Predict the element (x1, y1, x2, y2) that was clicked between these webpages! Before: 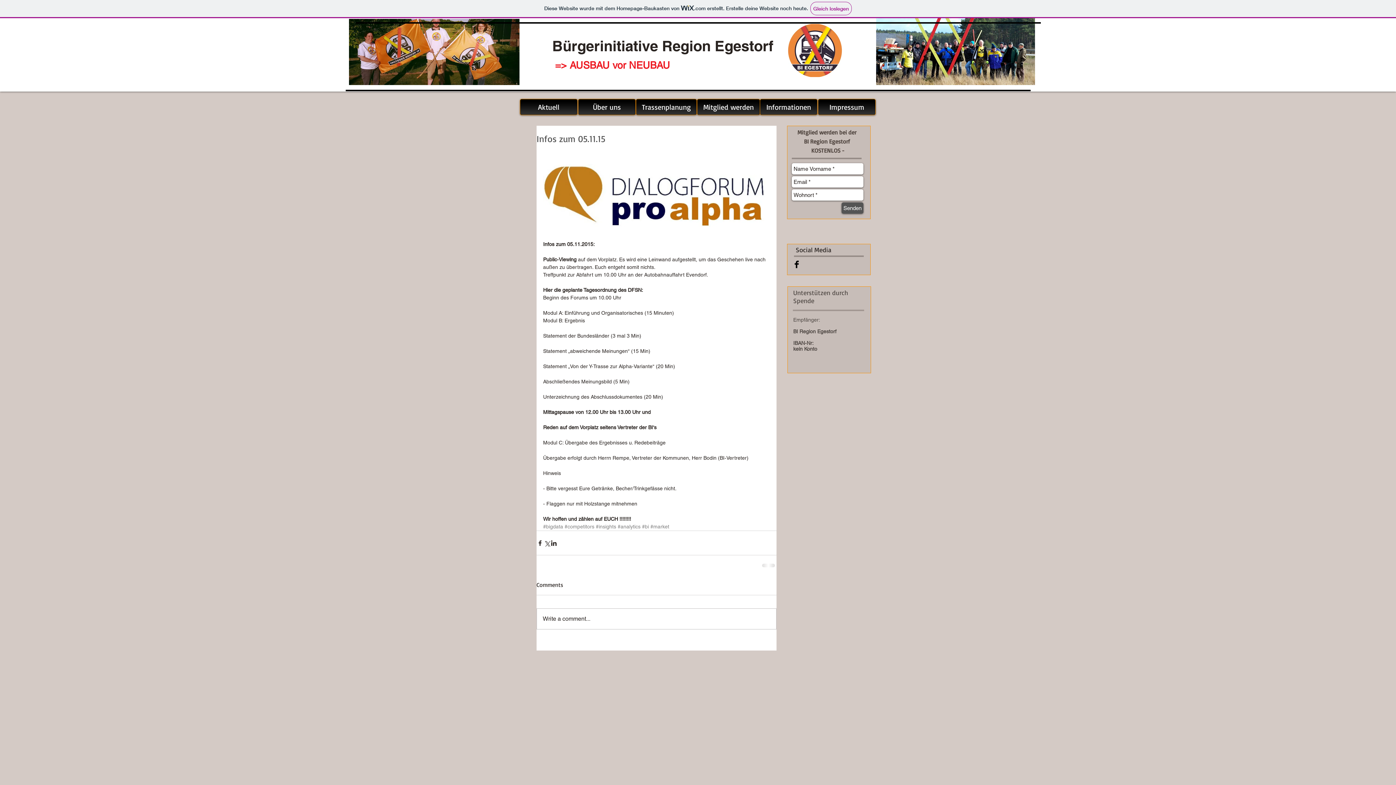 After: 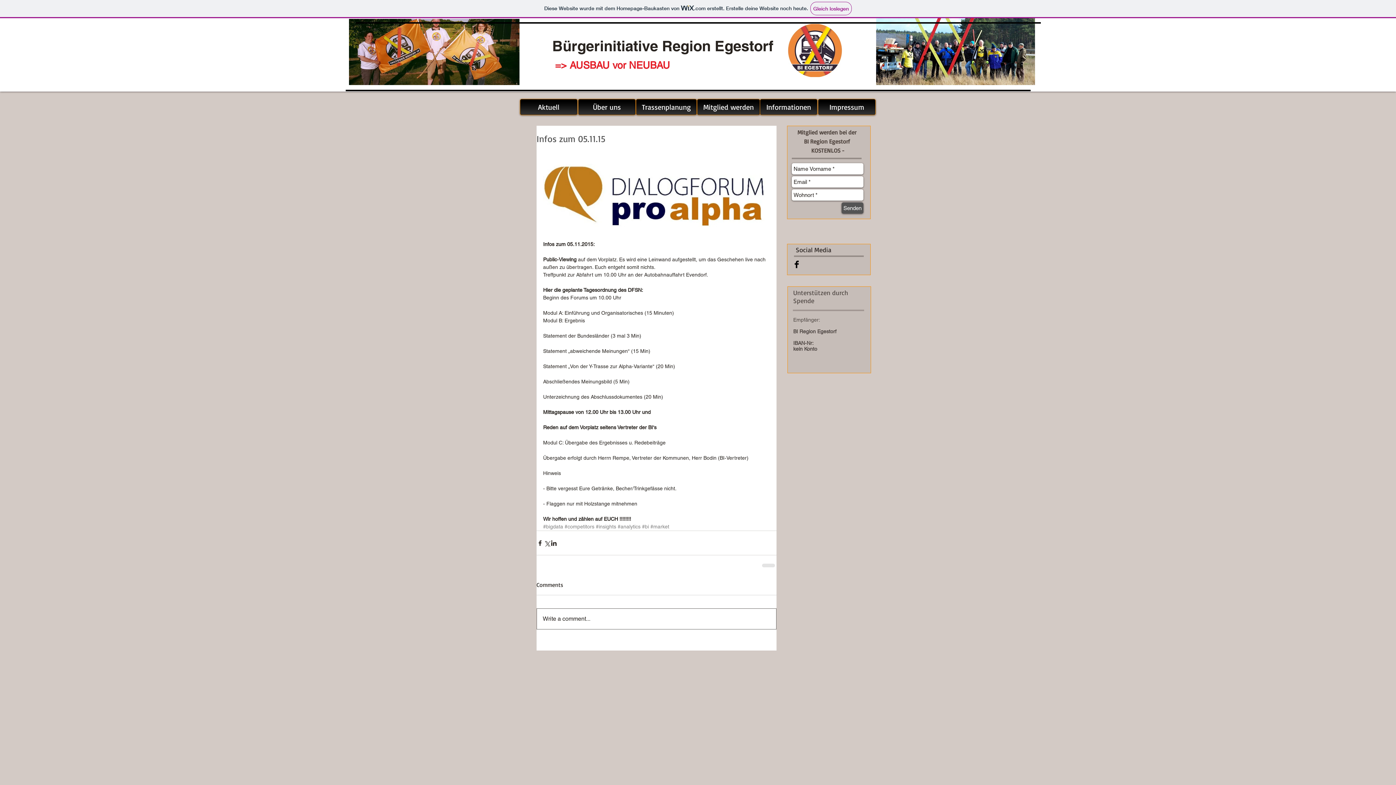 Action: bbox: (537, 609, 776, 629) label: Write a comment...